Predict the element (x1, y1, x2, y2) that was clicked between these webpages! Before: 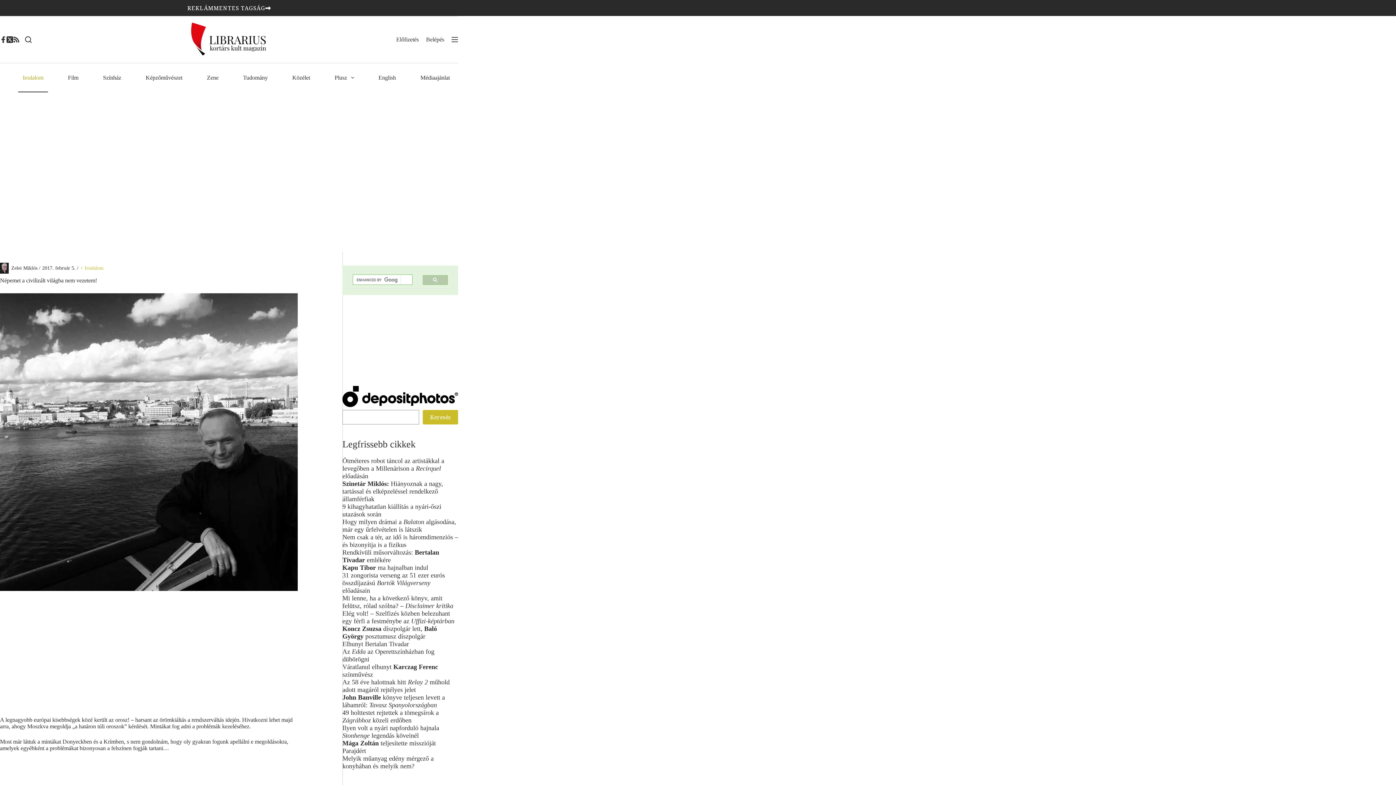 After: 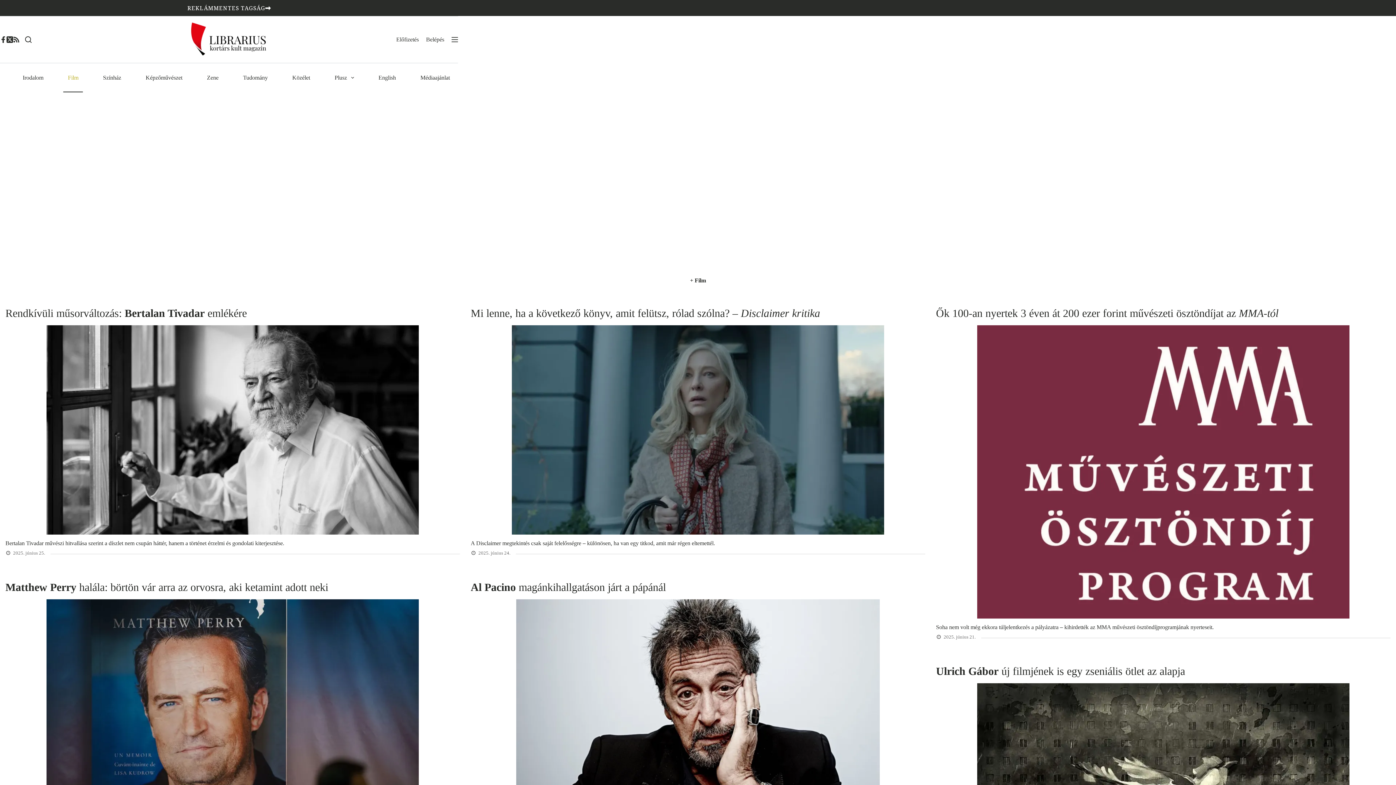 Action: bbox: (63, 63, 83, 92) label: Film